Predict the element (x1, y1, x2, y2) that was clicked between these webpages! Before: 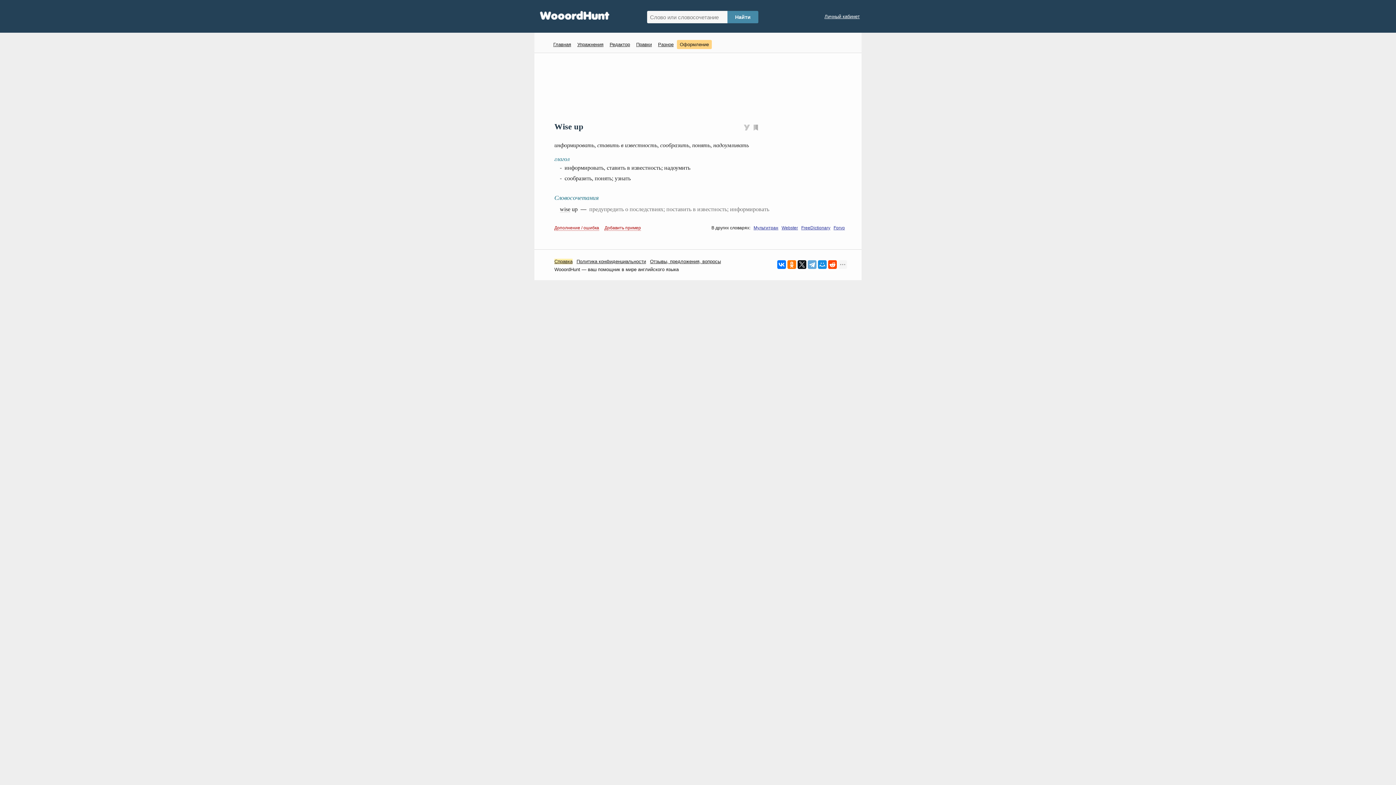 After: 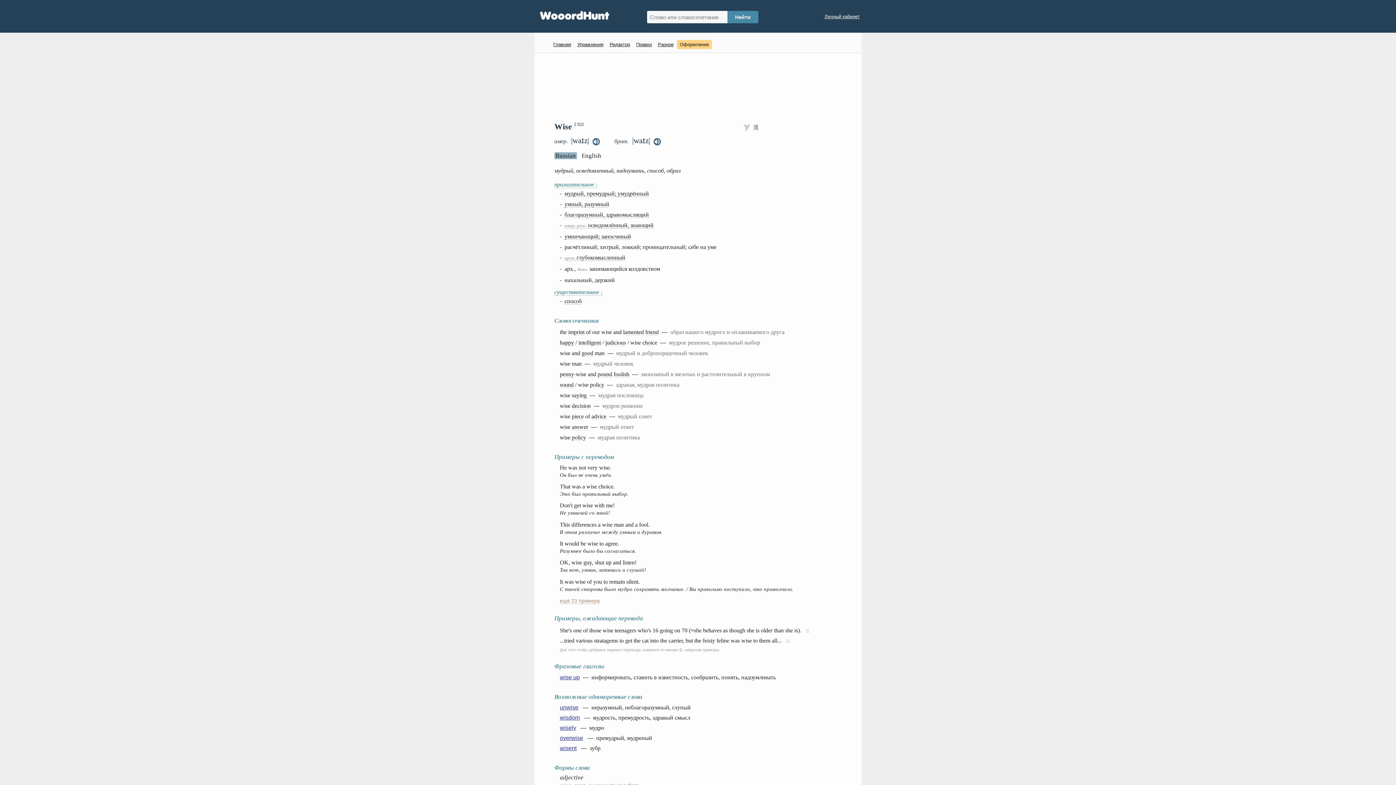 Action: label: wise bbox: (560, 206, 570, 212)